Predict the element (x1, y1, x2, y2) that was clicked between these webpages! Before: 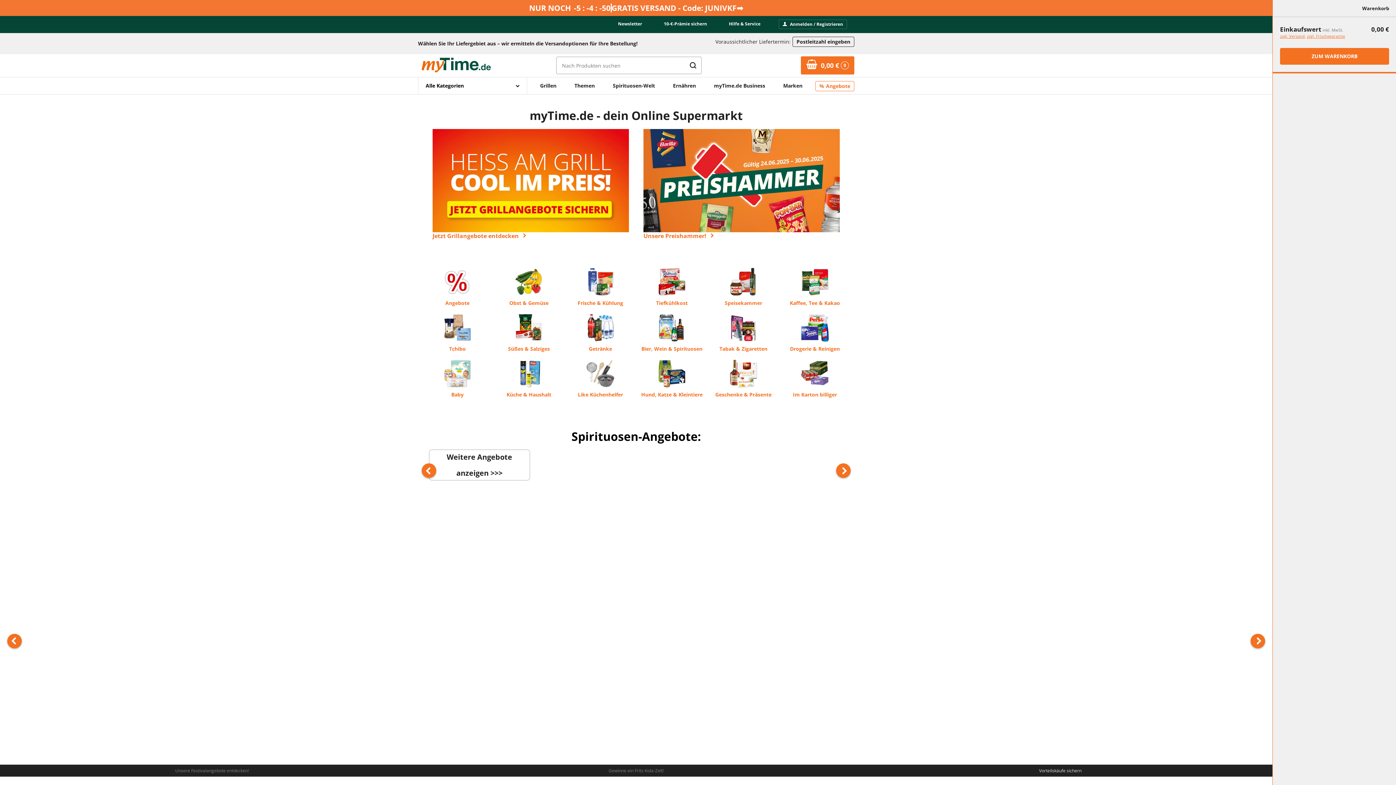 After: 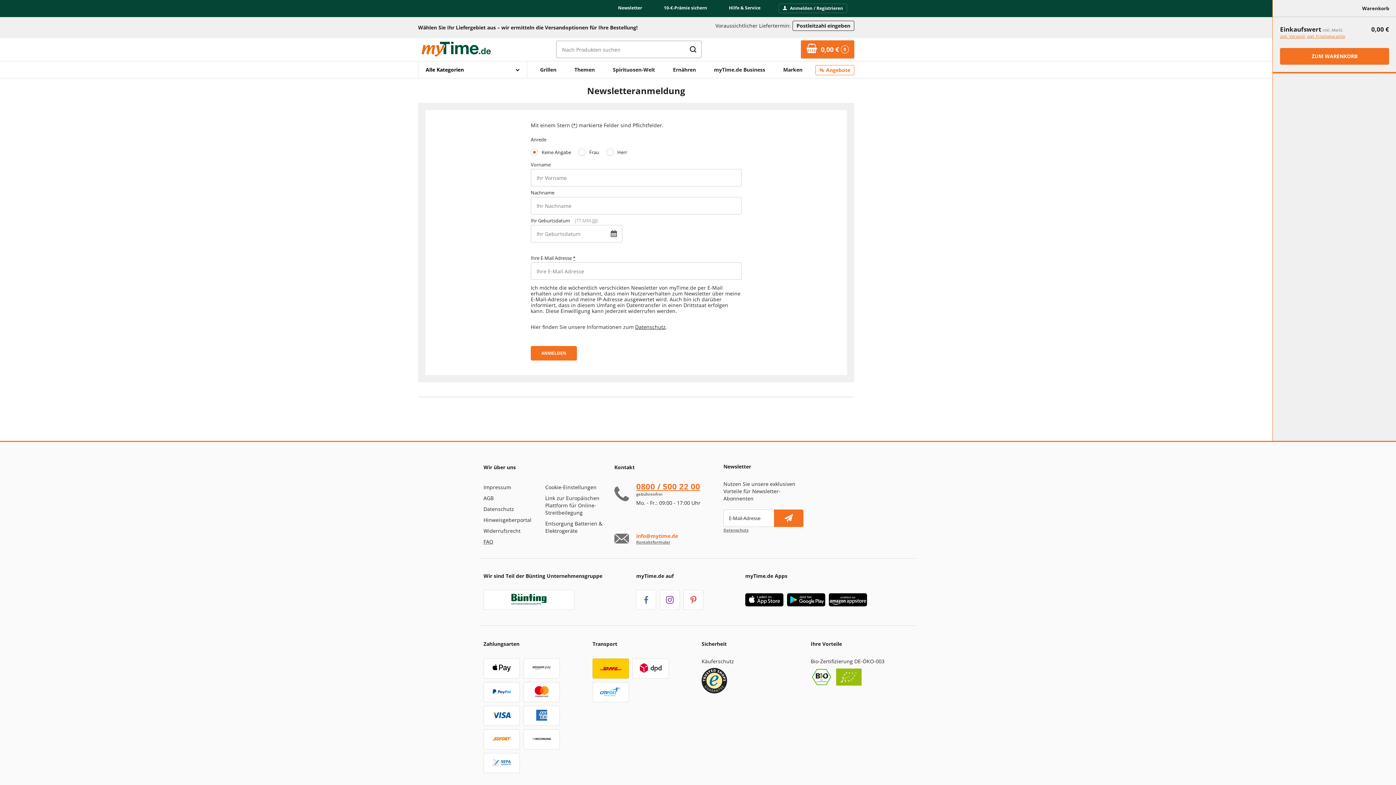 Action: label: Newsletter bbox: (614, 19, 645, 28)